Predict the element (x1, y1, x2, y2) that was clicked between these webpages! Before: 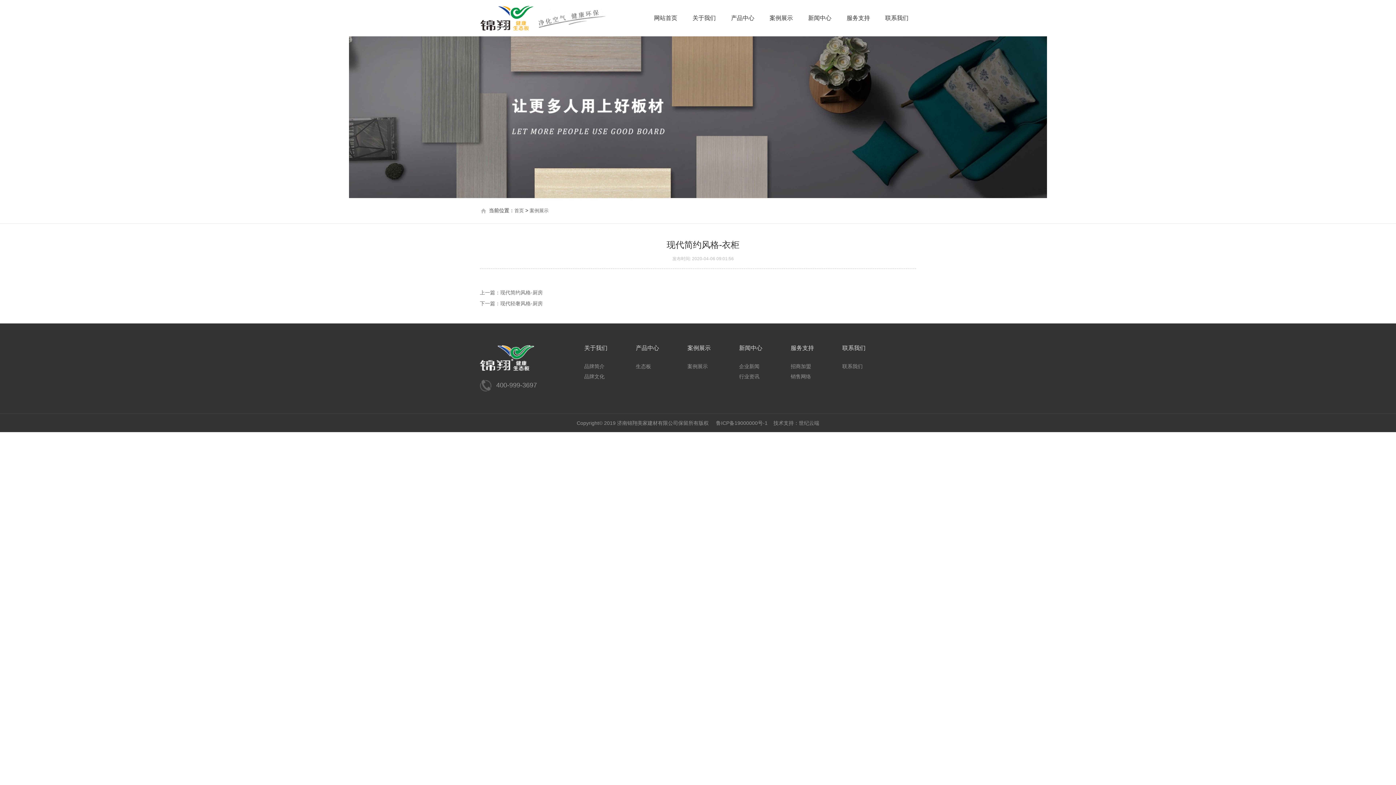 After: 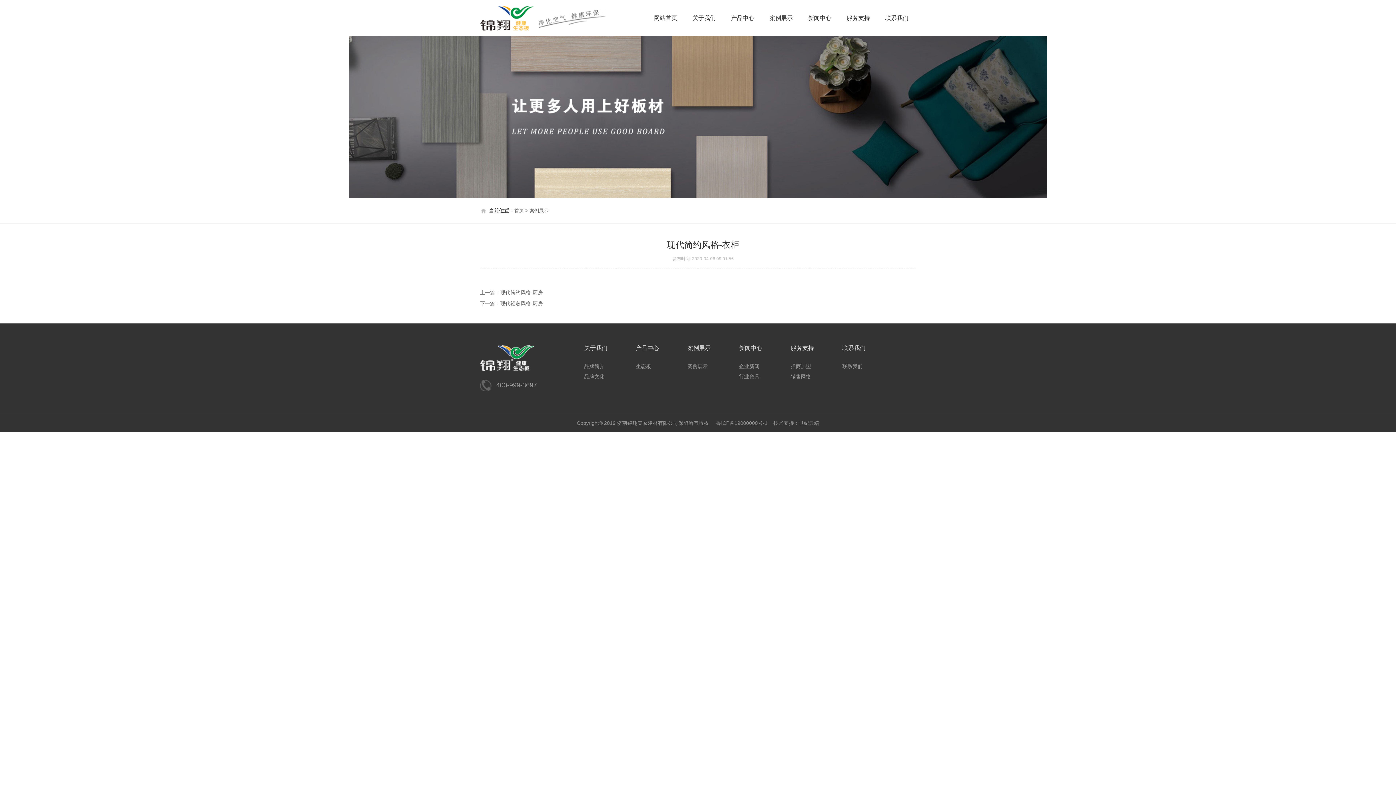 Action: label: 招商加盟 bbox: (790, 361, 842, 371)